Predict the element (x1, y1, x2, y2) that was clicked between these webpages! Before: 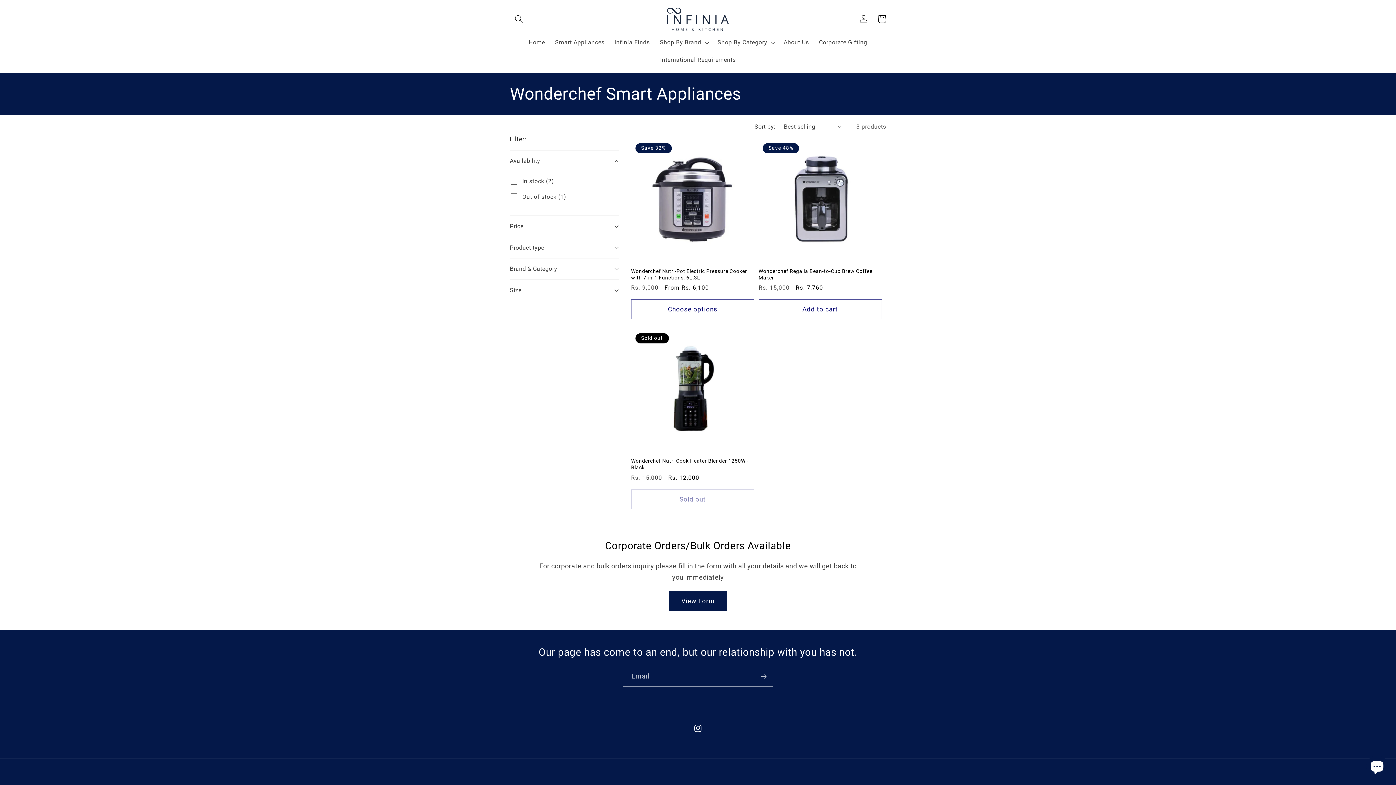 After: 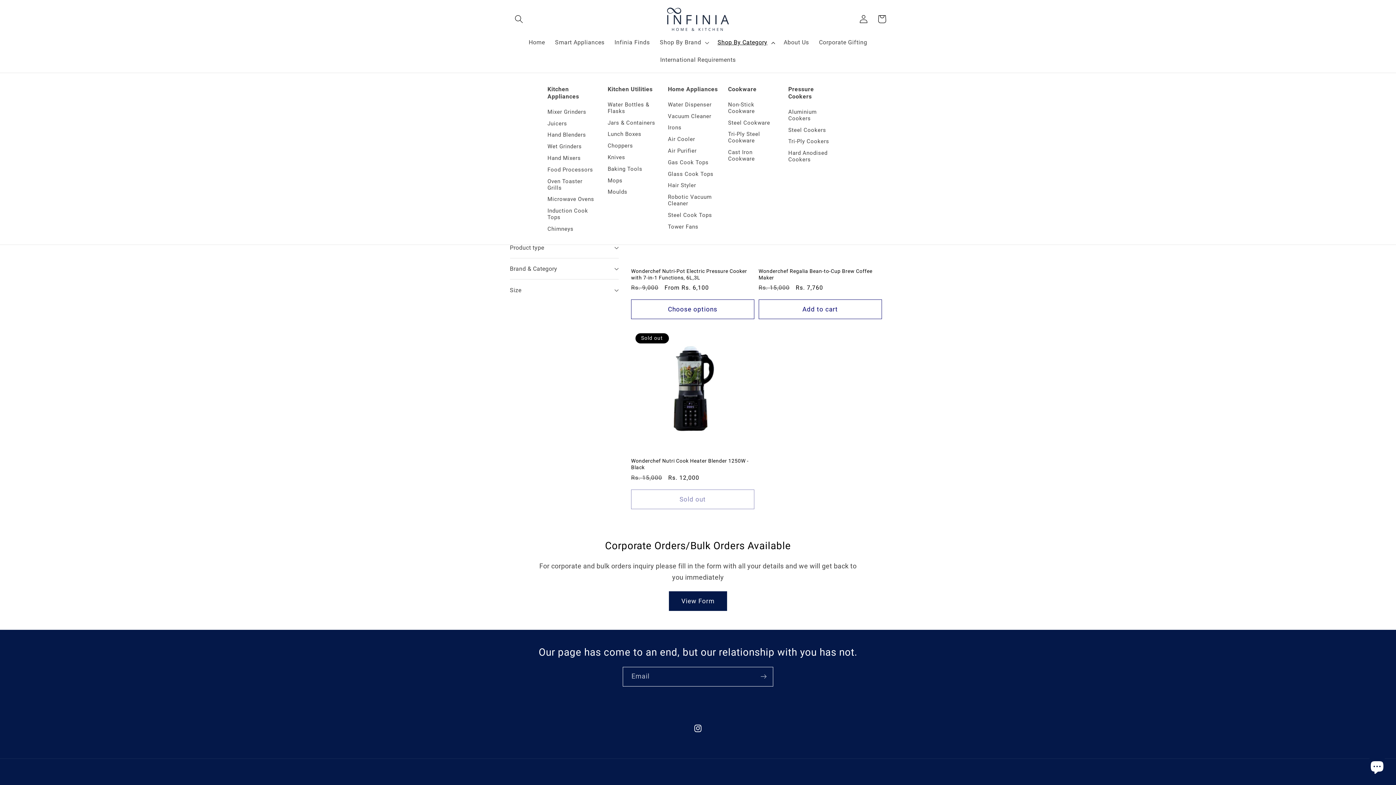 Action: bbox: (712, 33, 778, 51) label: Shop By Category